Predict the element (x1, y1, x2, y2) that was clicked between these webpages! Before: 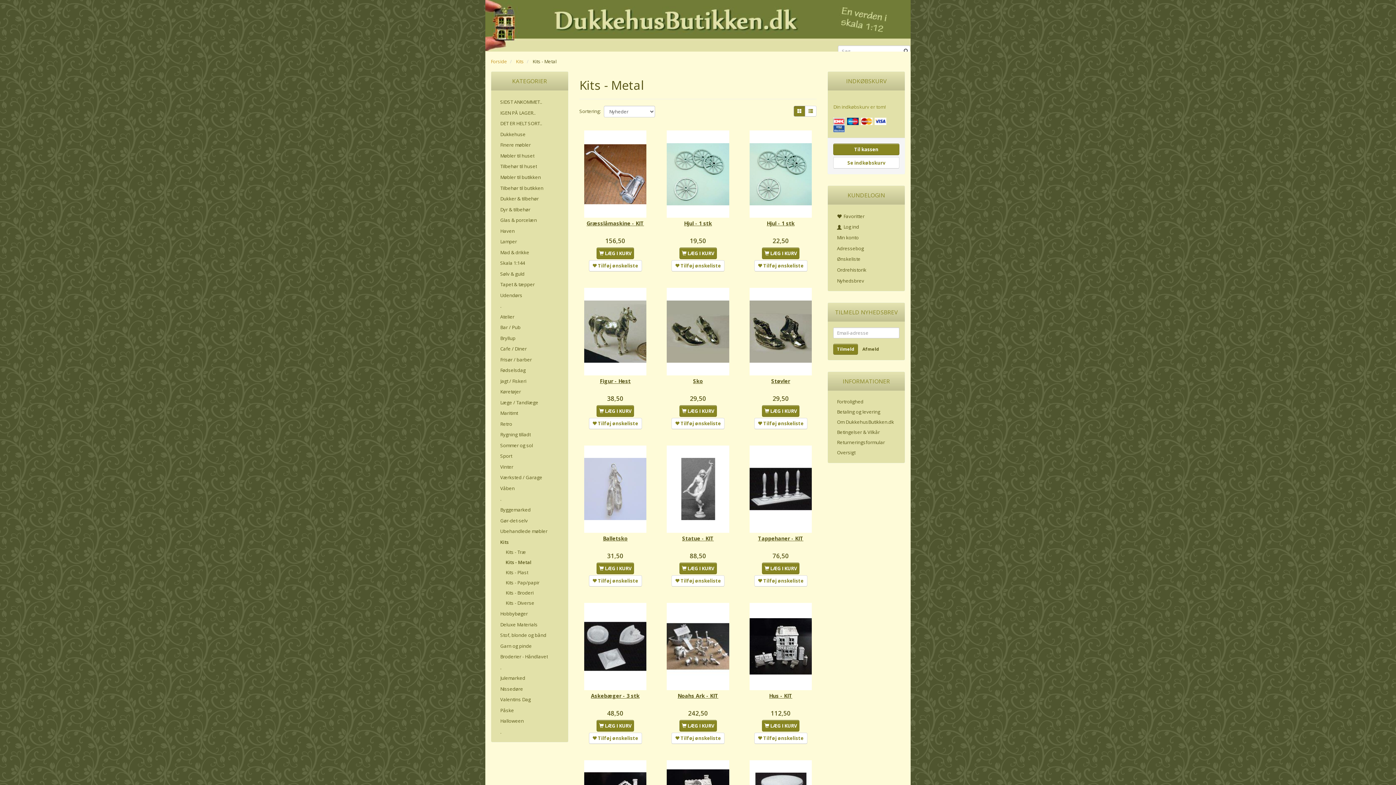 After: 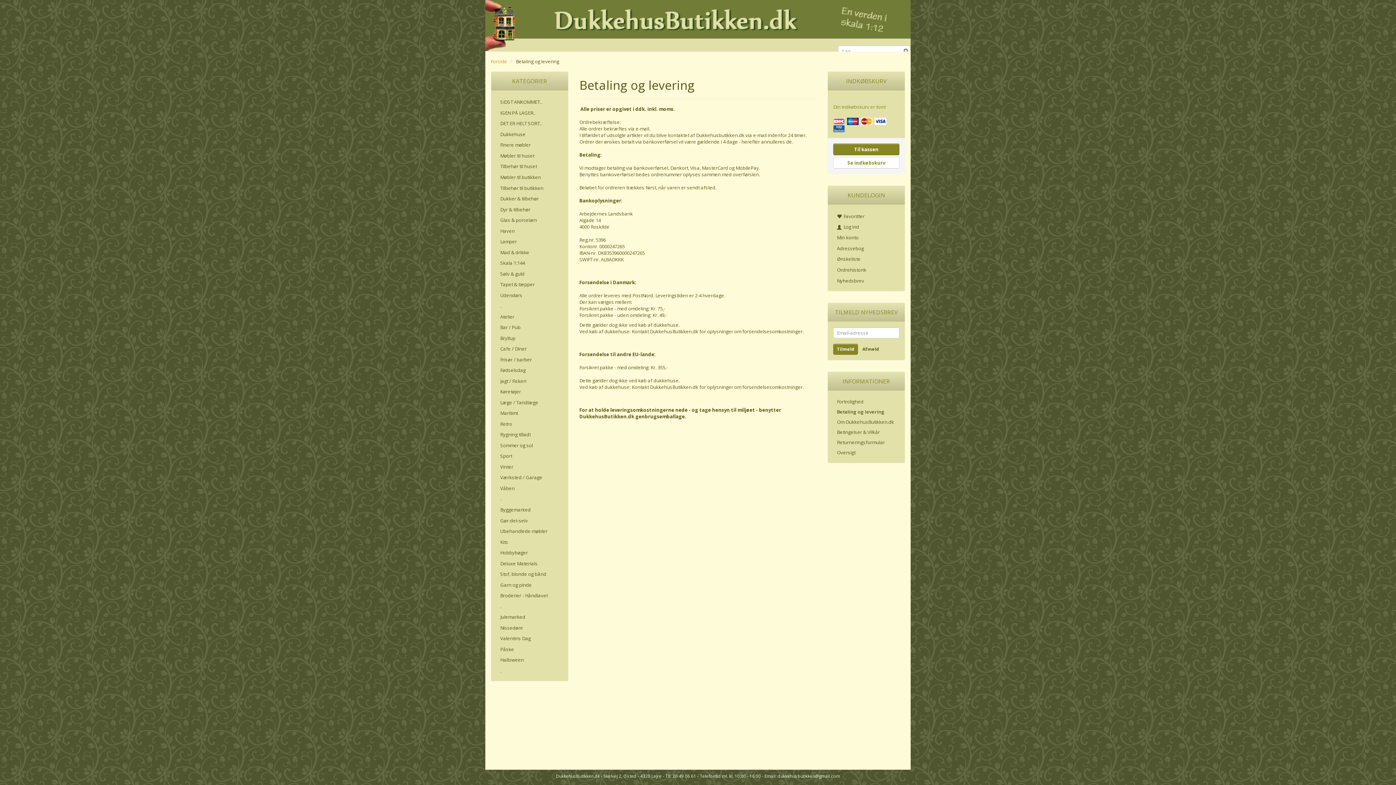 Action: bbox: (833, 406, 899, 417) label: Betaling og levering